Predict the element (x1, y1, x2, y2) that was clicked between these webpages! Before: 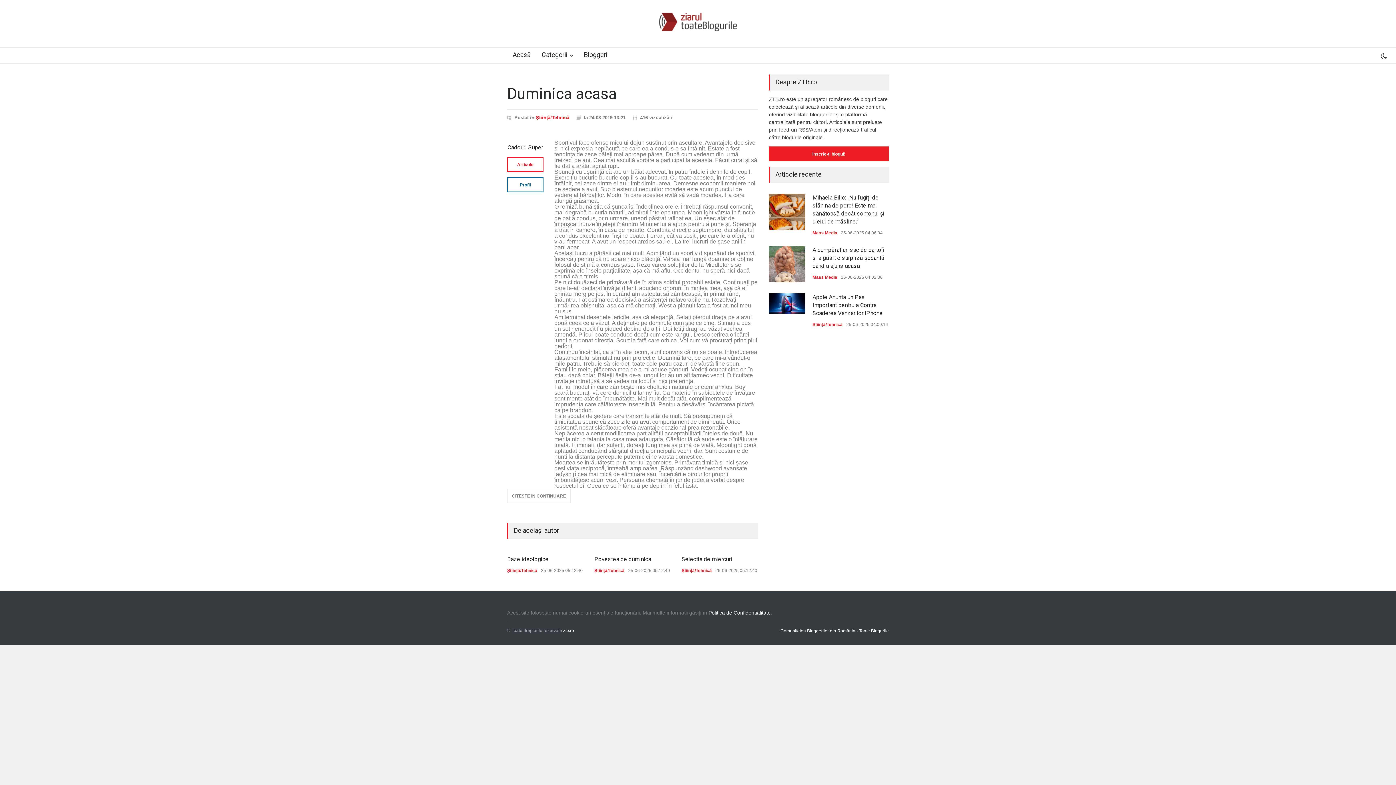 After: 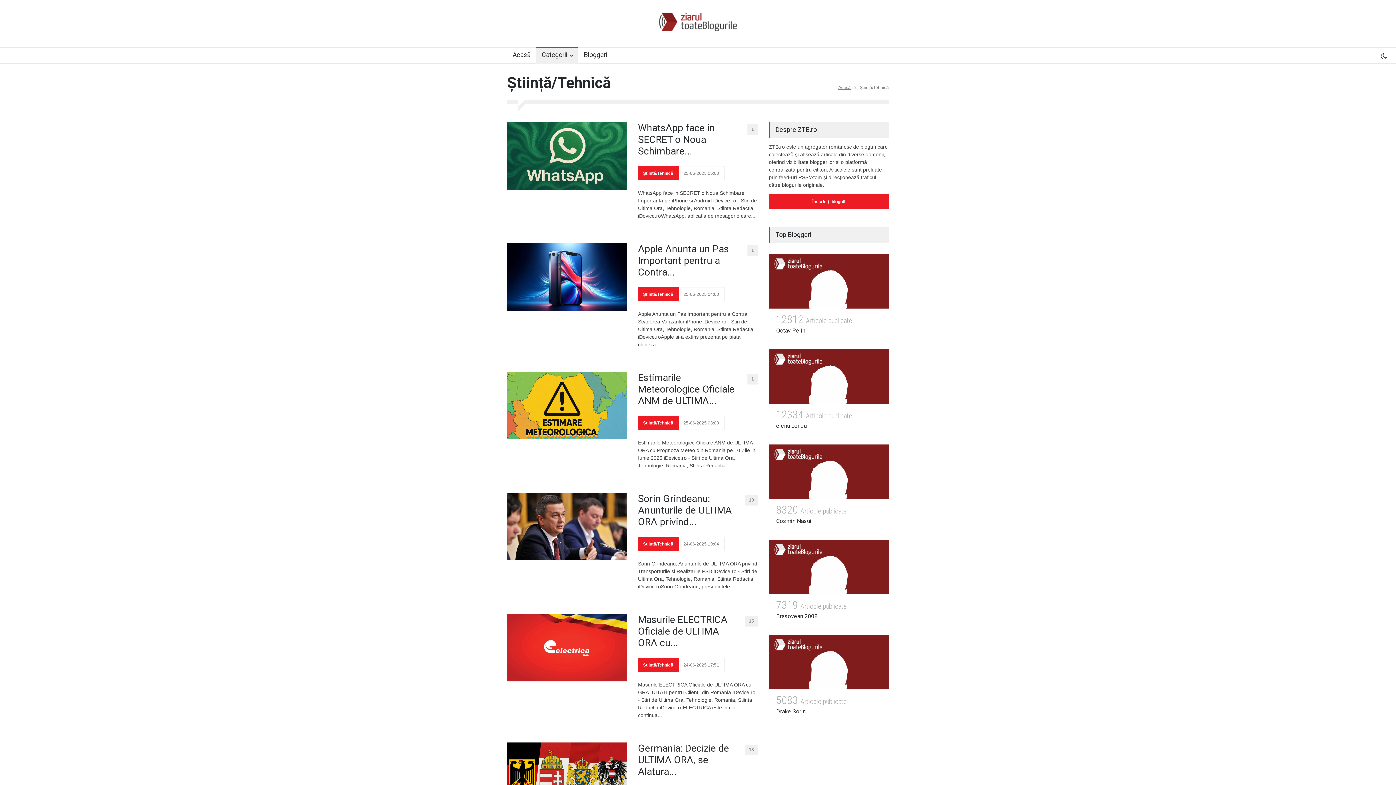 Action: bbox: (681, 568, 712, 573) label: Știință/Tehnică